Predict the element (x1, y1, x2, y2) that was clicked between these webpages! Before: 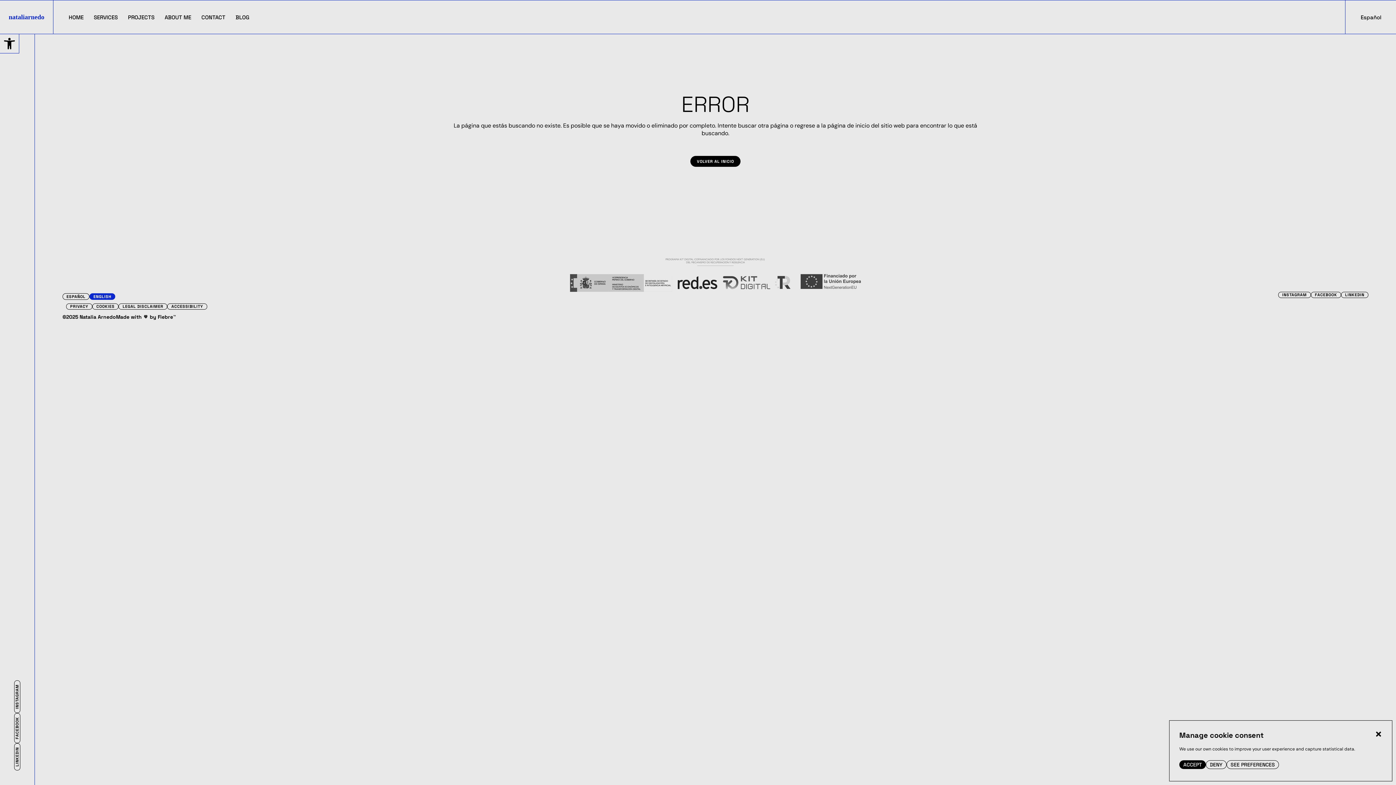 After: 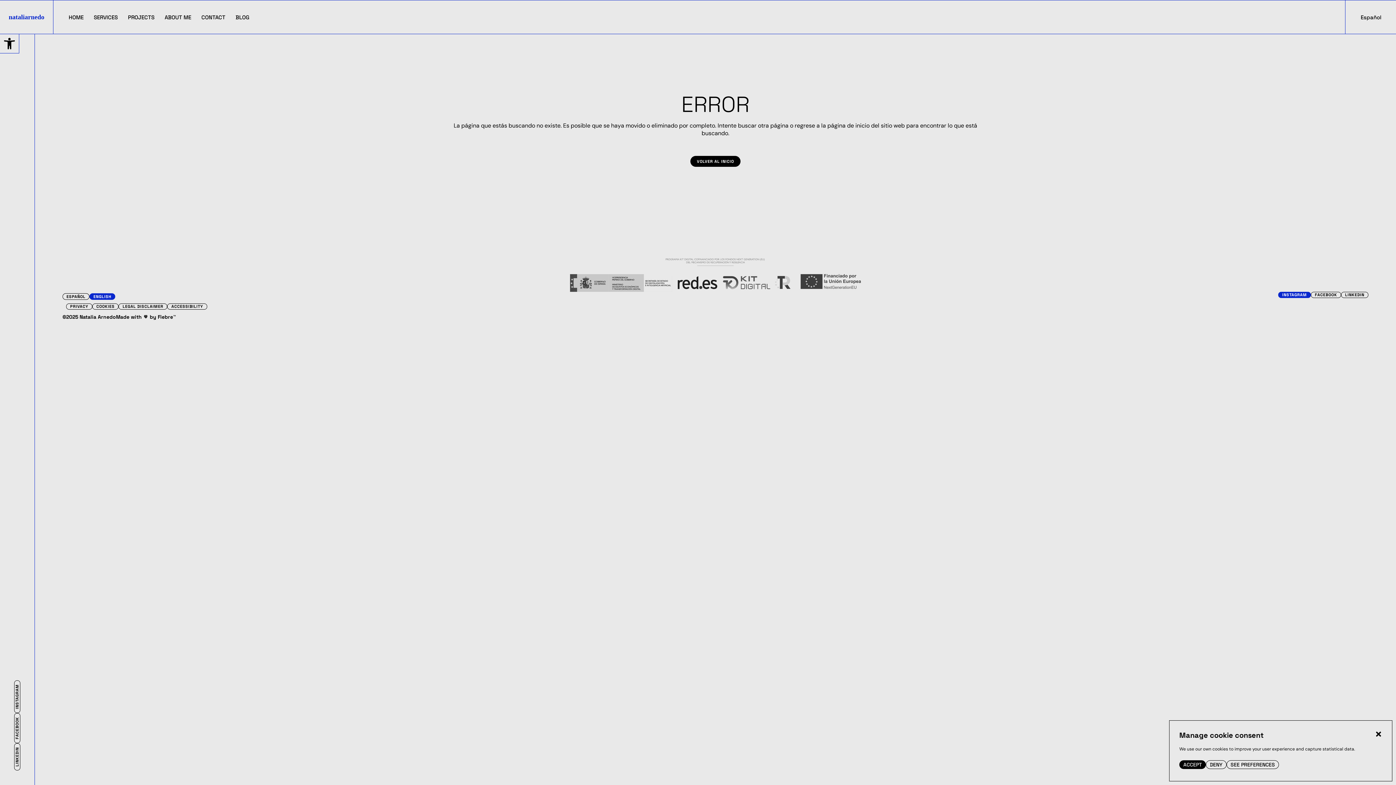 Action: label: INSTAGRAM bbox: (1282, 293, 1307, 297)